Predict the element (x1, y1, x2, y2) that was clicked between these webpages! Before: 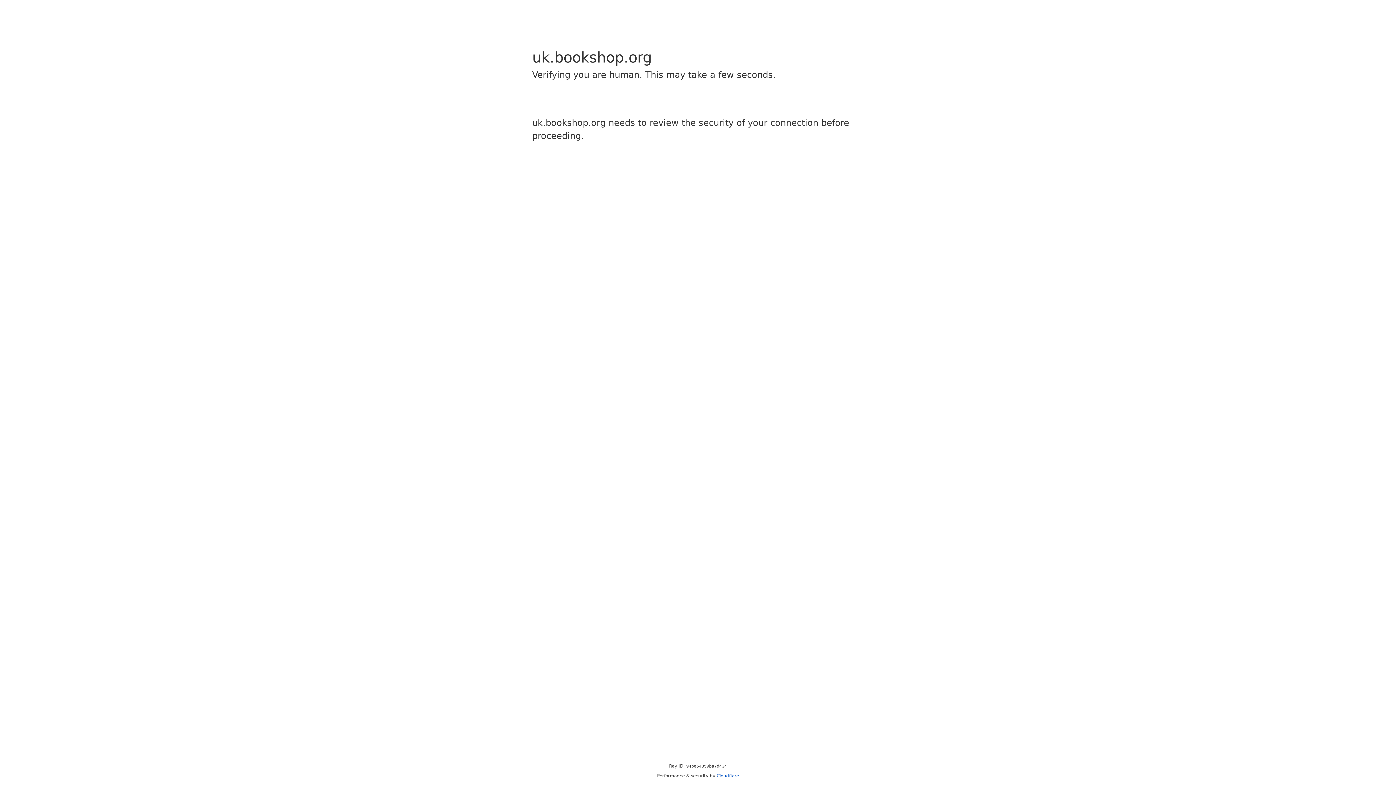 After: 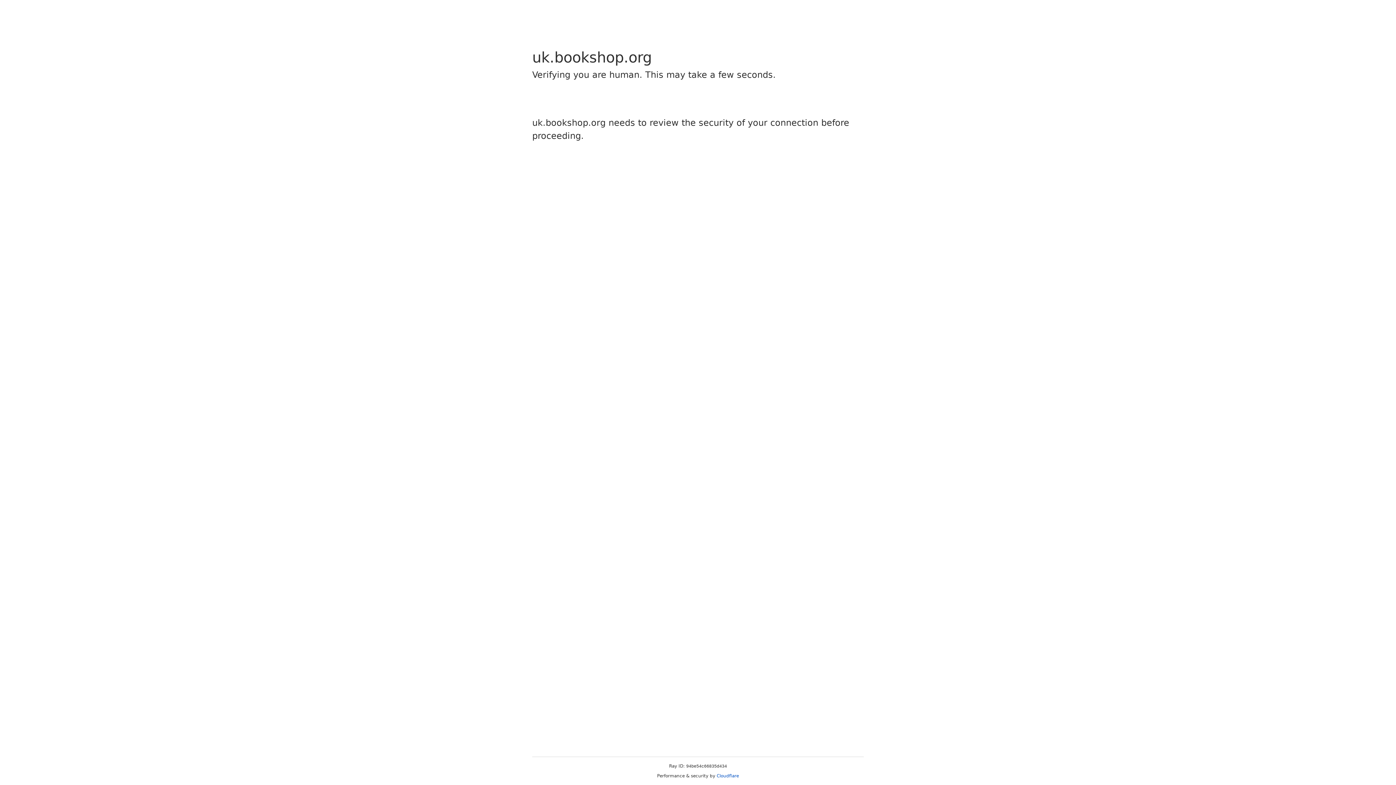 Action: bbox: (716, 773, 739, 778) label: Cloudflare